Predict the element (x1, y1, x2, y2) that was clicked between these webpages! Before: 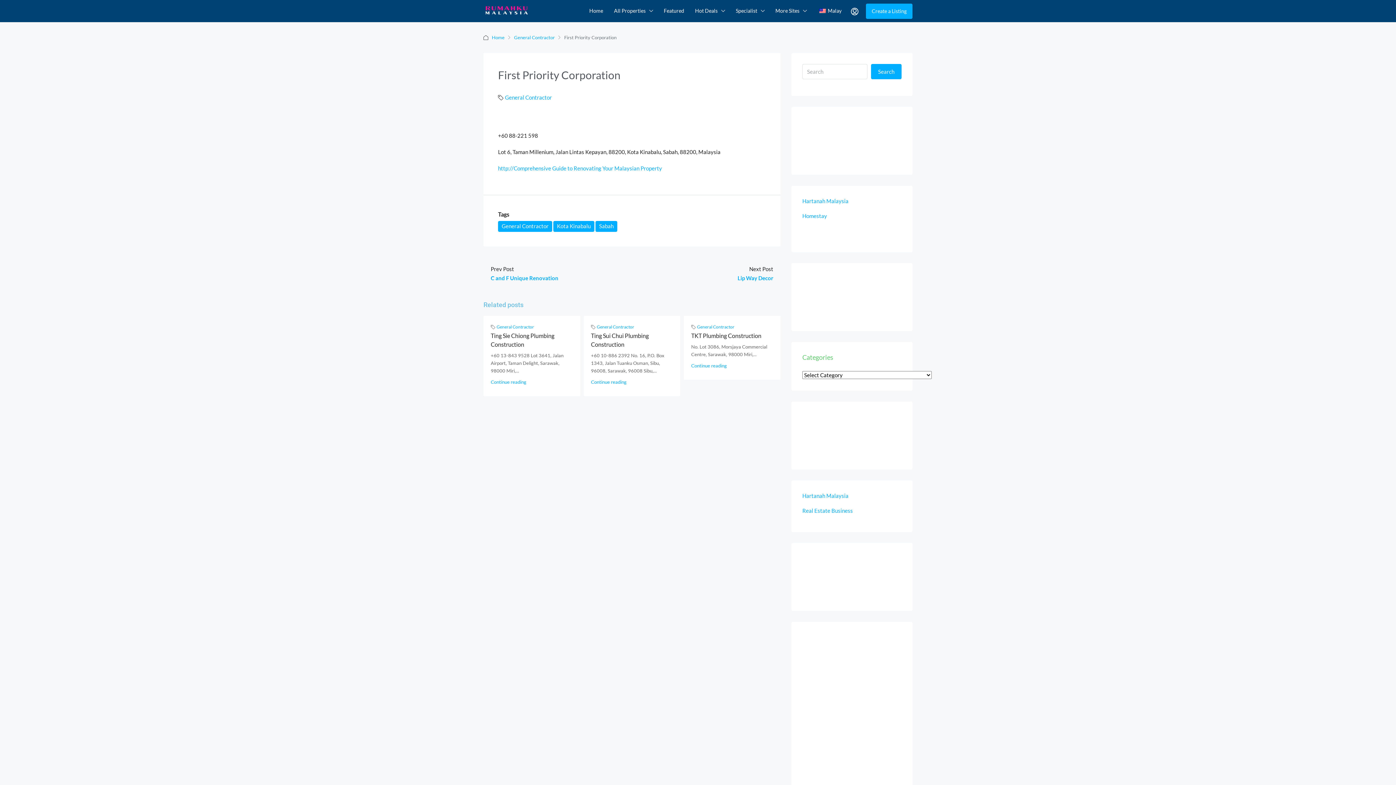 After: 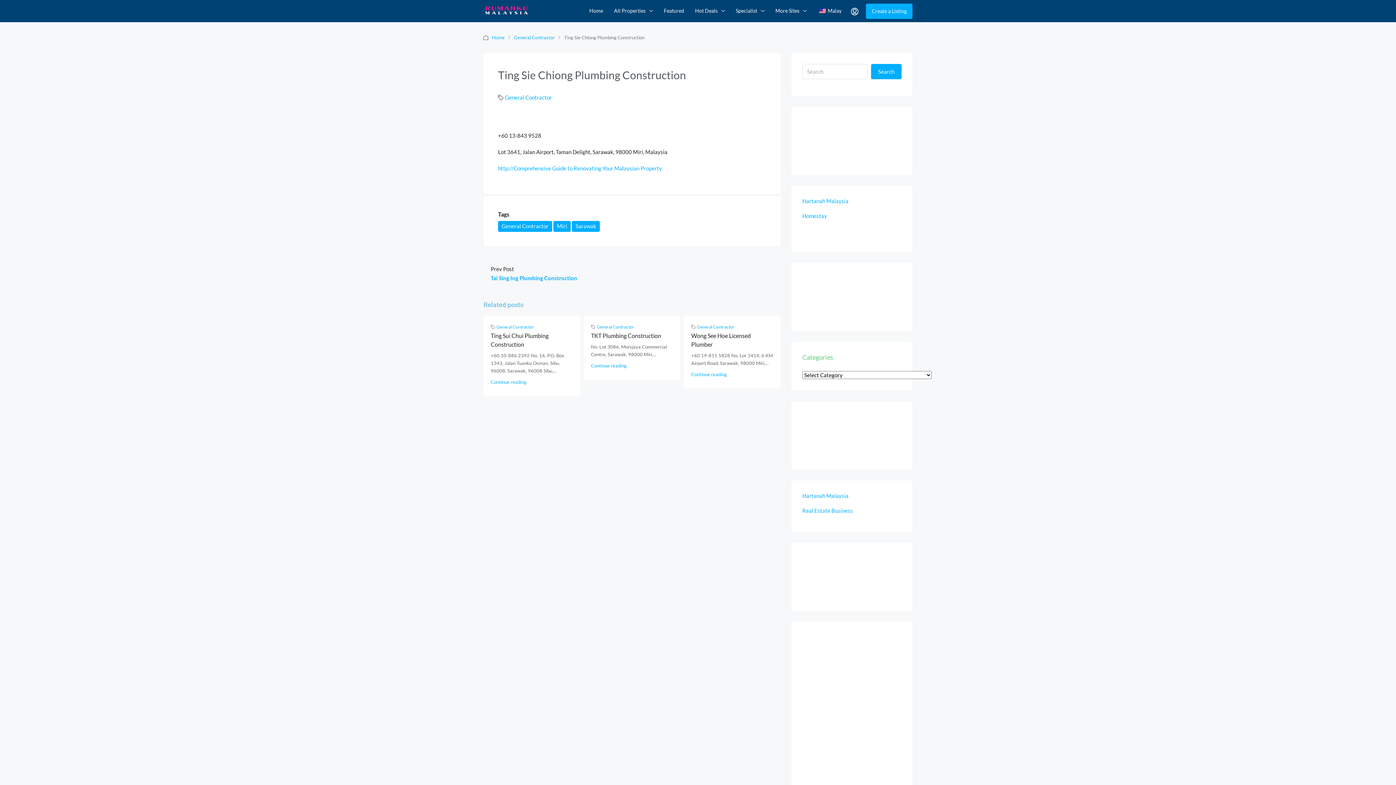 Action: label: Continue reading bbox: (490, 379, 526, 385)